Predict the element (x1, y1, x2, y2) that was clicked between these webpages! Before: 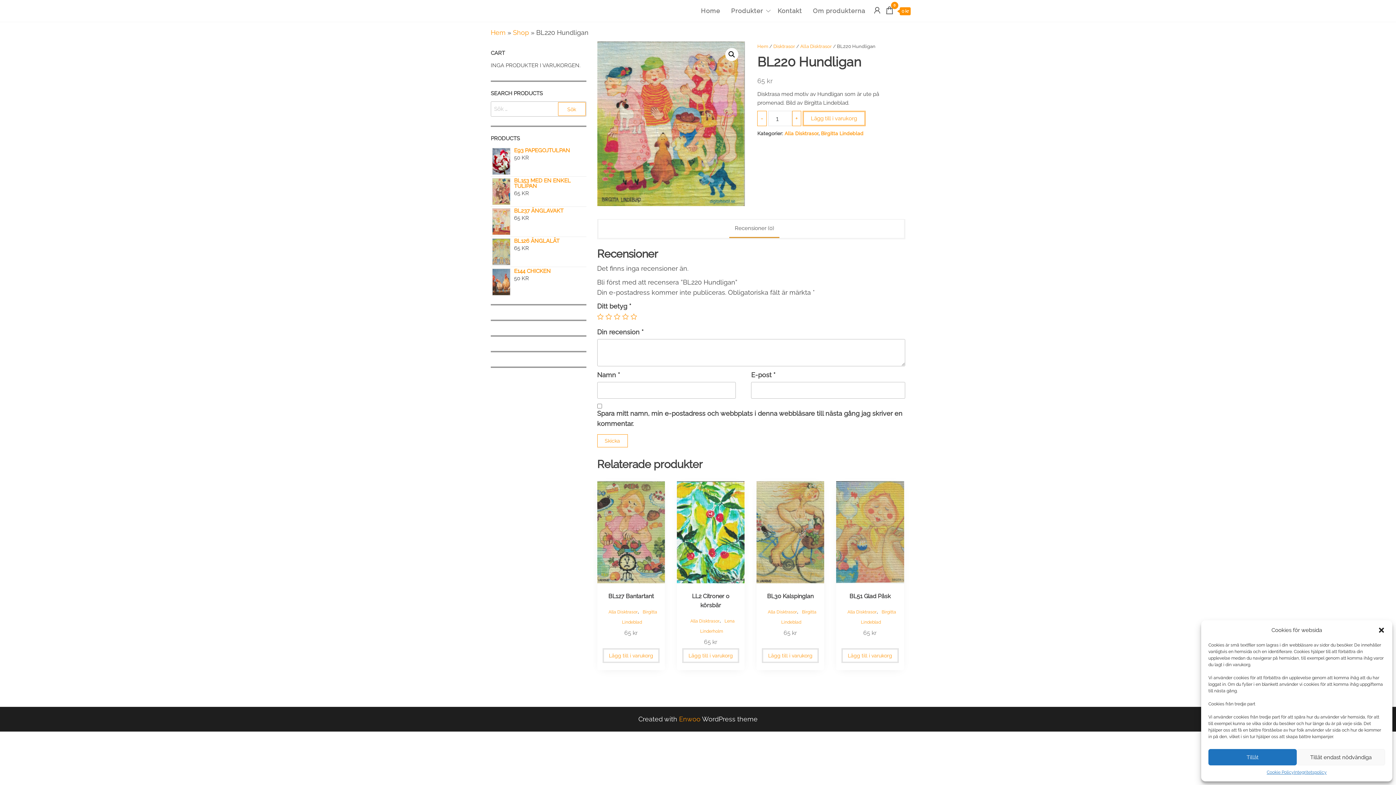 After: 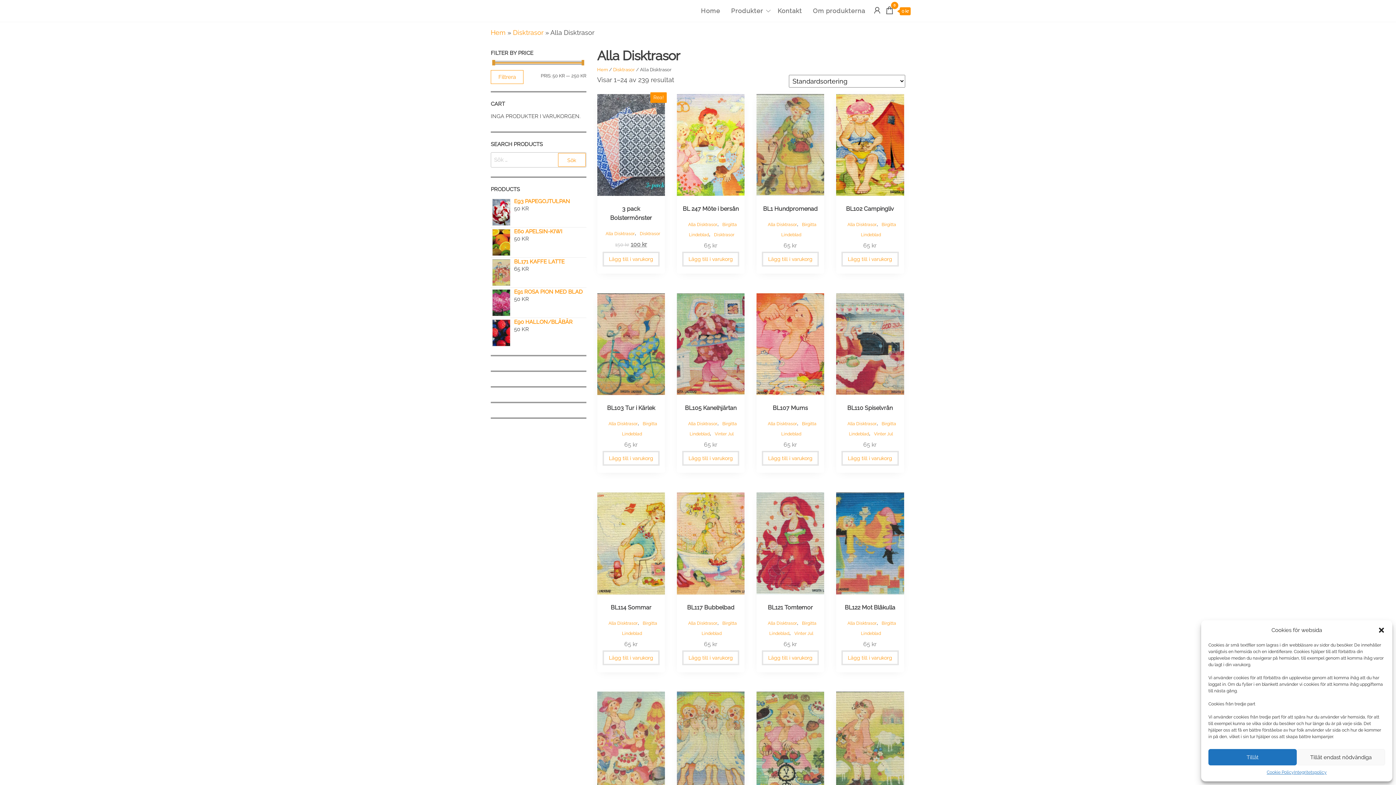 Action: bbox: (847, 609, 876, 614) label: Alla Disktrasor